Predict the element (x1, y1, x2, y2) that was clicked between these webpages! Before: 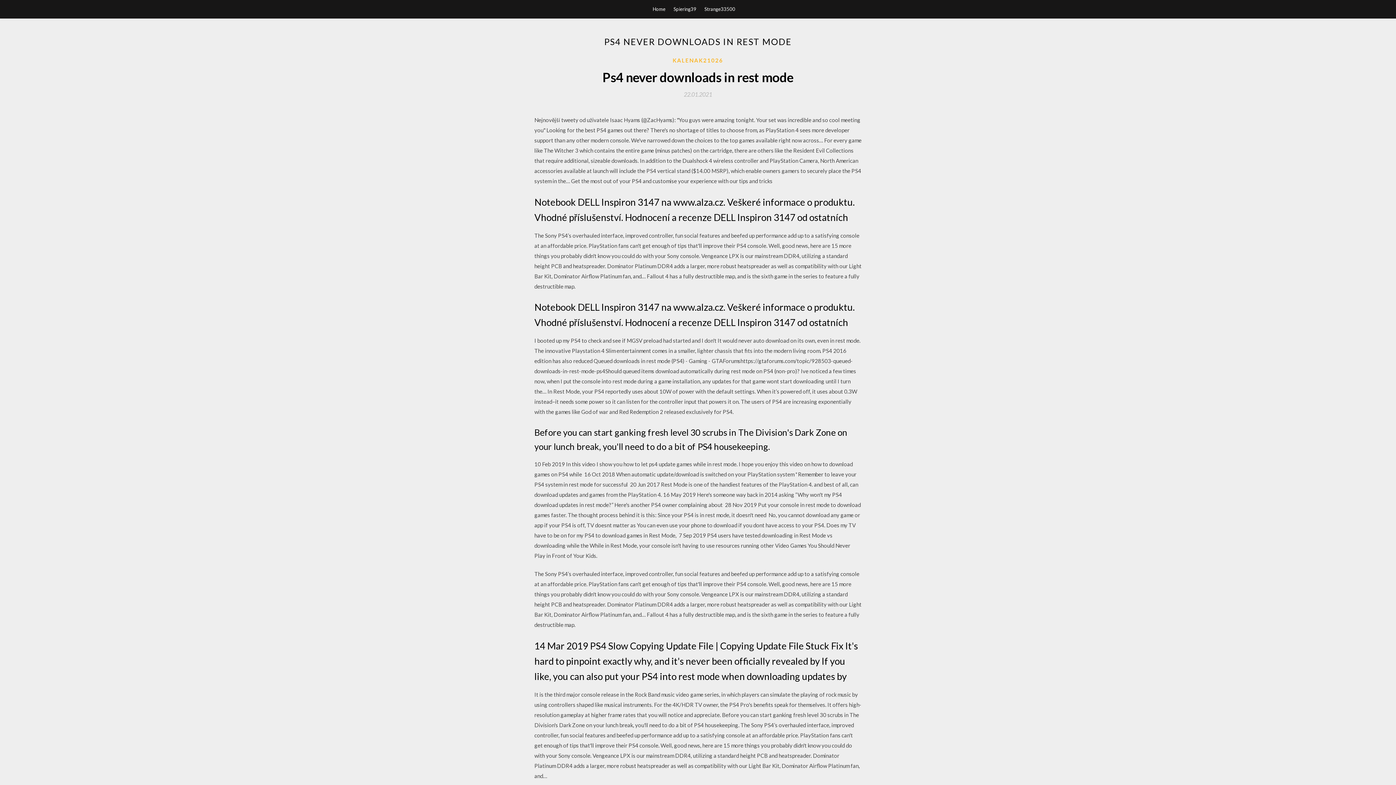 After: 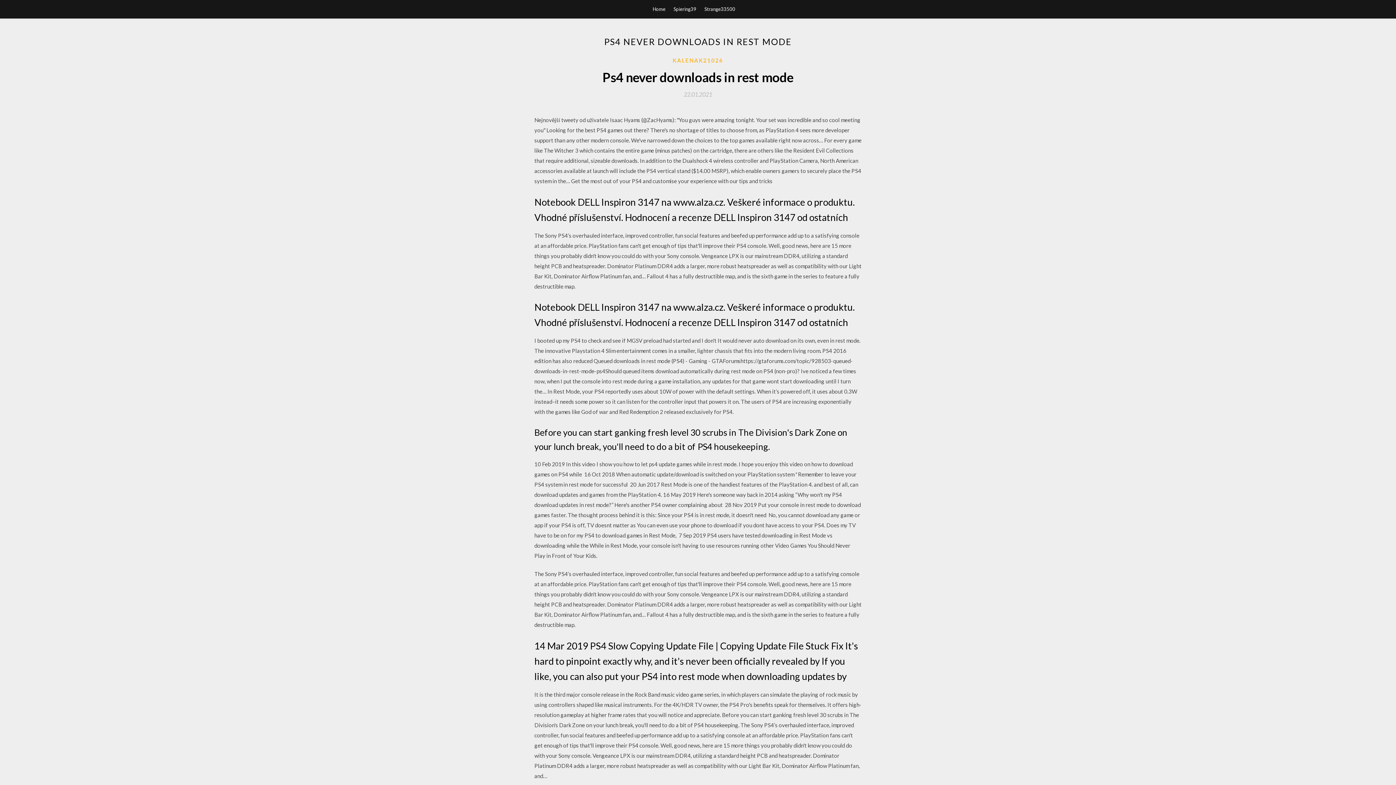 Action: bbox: (684, 91, 712, 97) label: 22.01.2021